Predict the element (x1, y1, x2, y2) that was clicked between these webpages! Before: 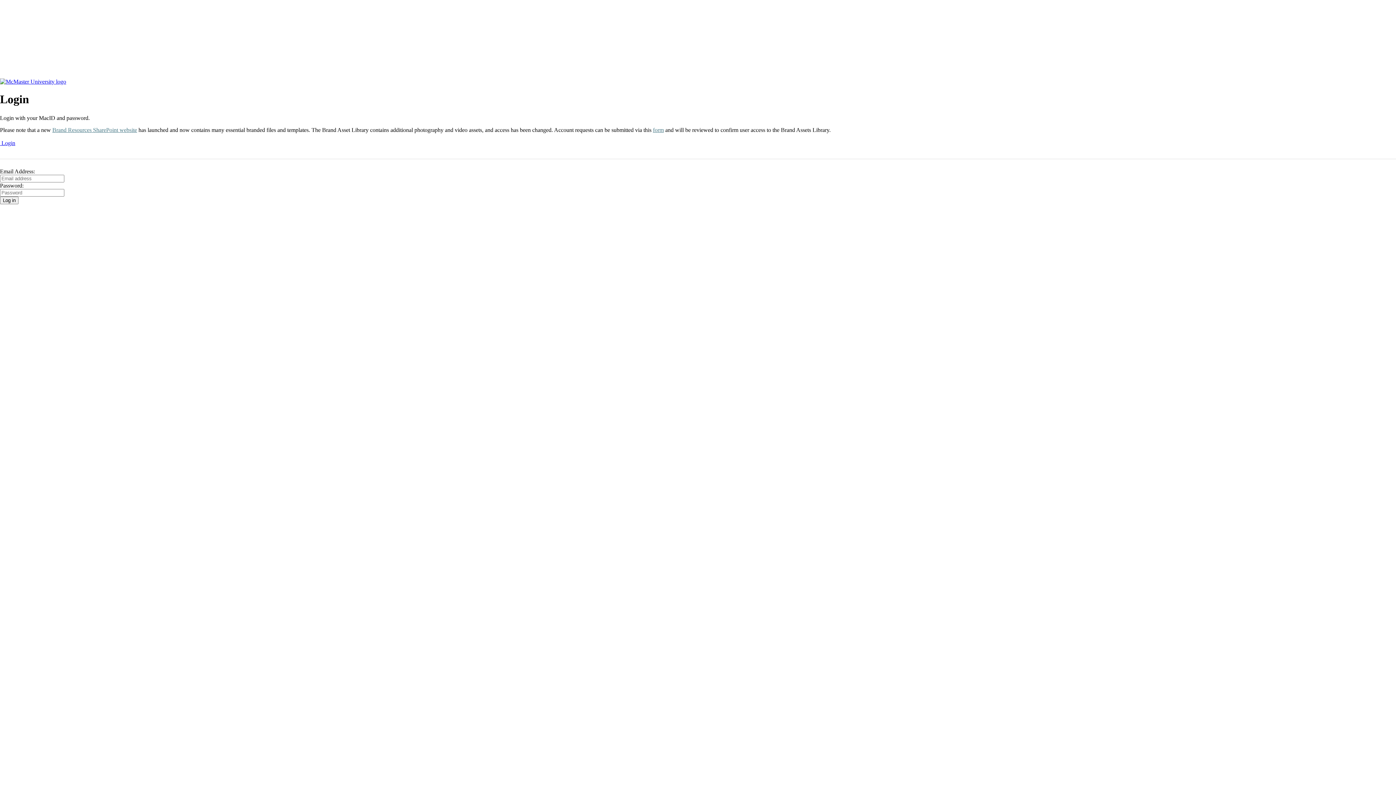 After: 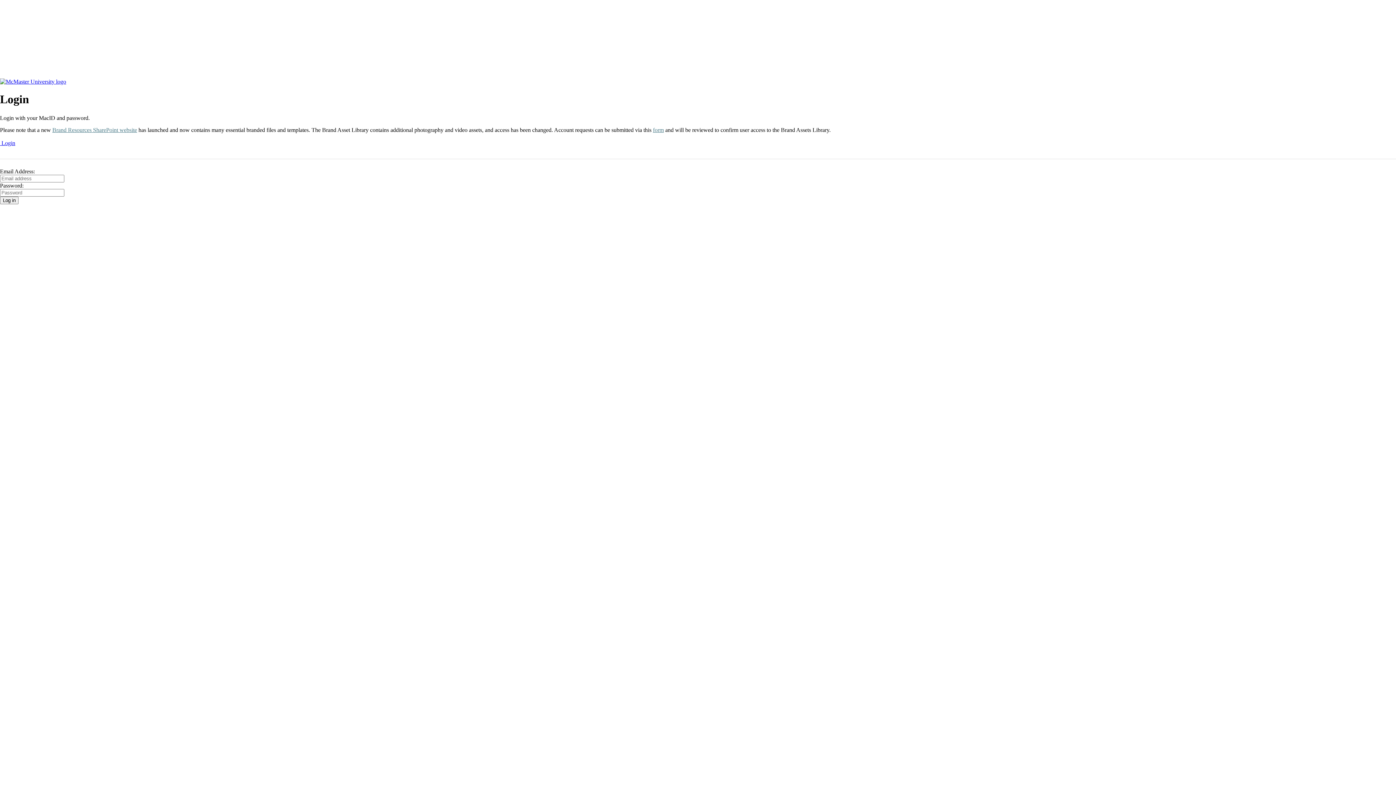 Action: label: form bbox: (653, 126, 664, 132)